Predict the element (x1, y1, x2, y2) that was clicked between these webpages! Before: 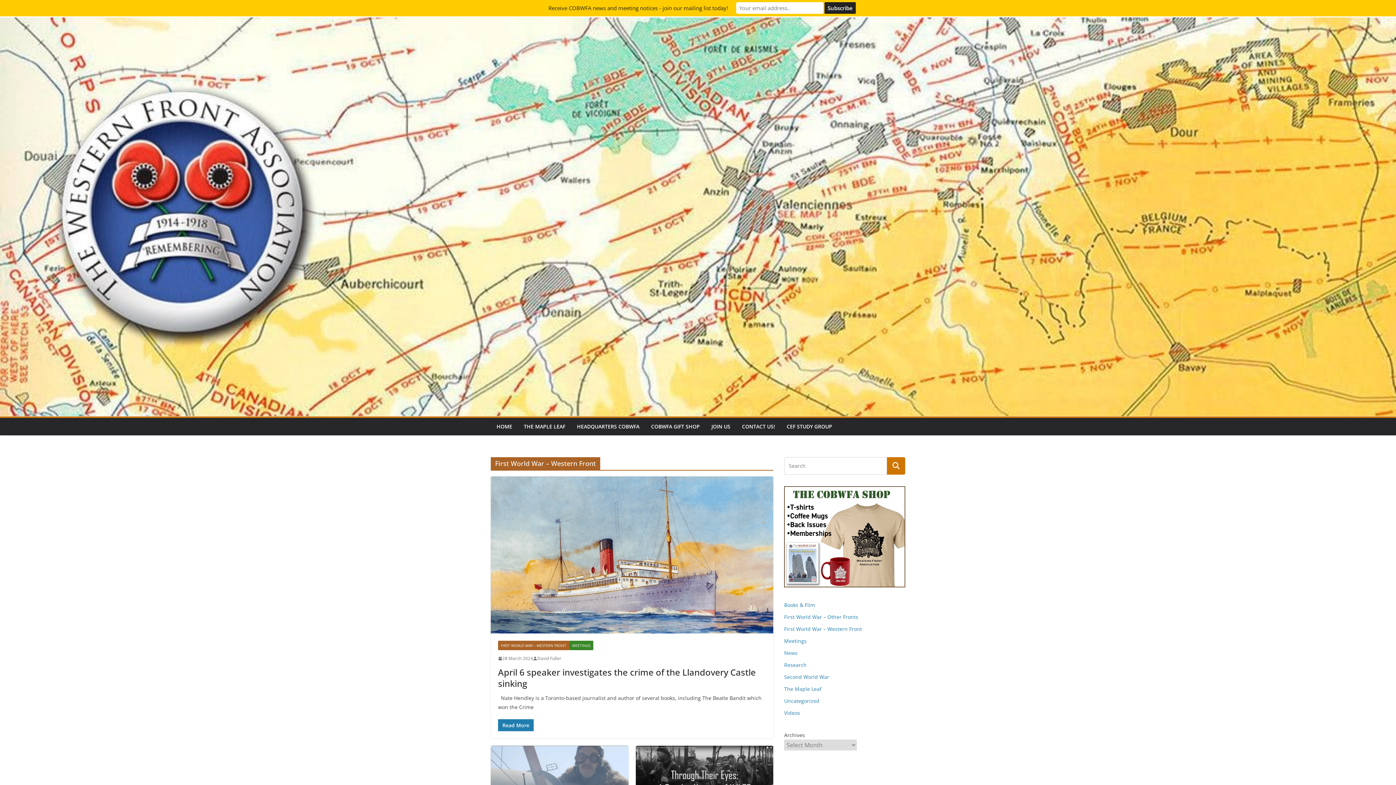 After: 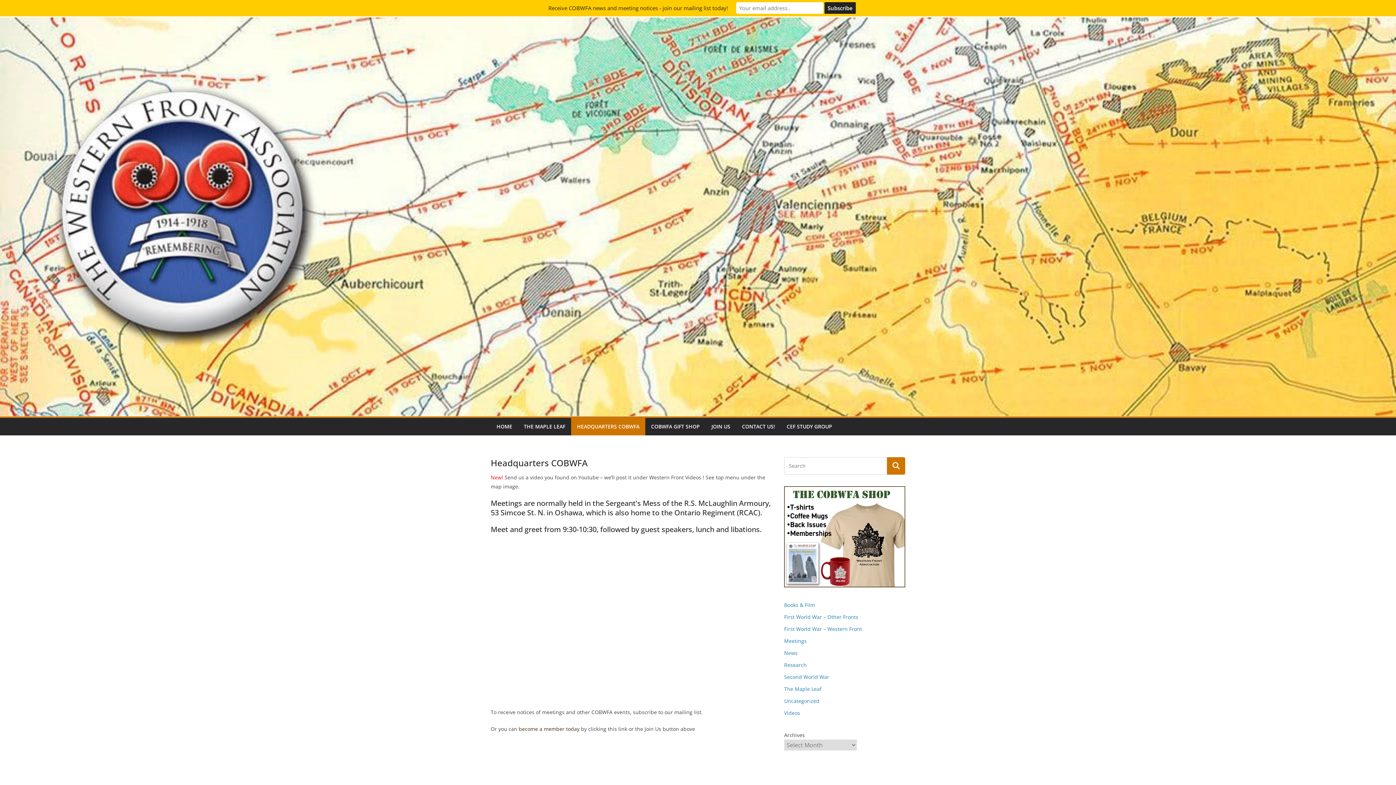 Action: label: HEADQUARTERS COBWFA bbox: (577, 421, 639, 432)